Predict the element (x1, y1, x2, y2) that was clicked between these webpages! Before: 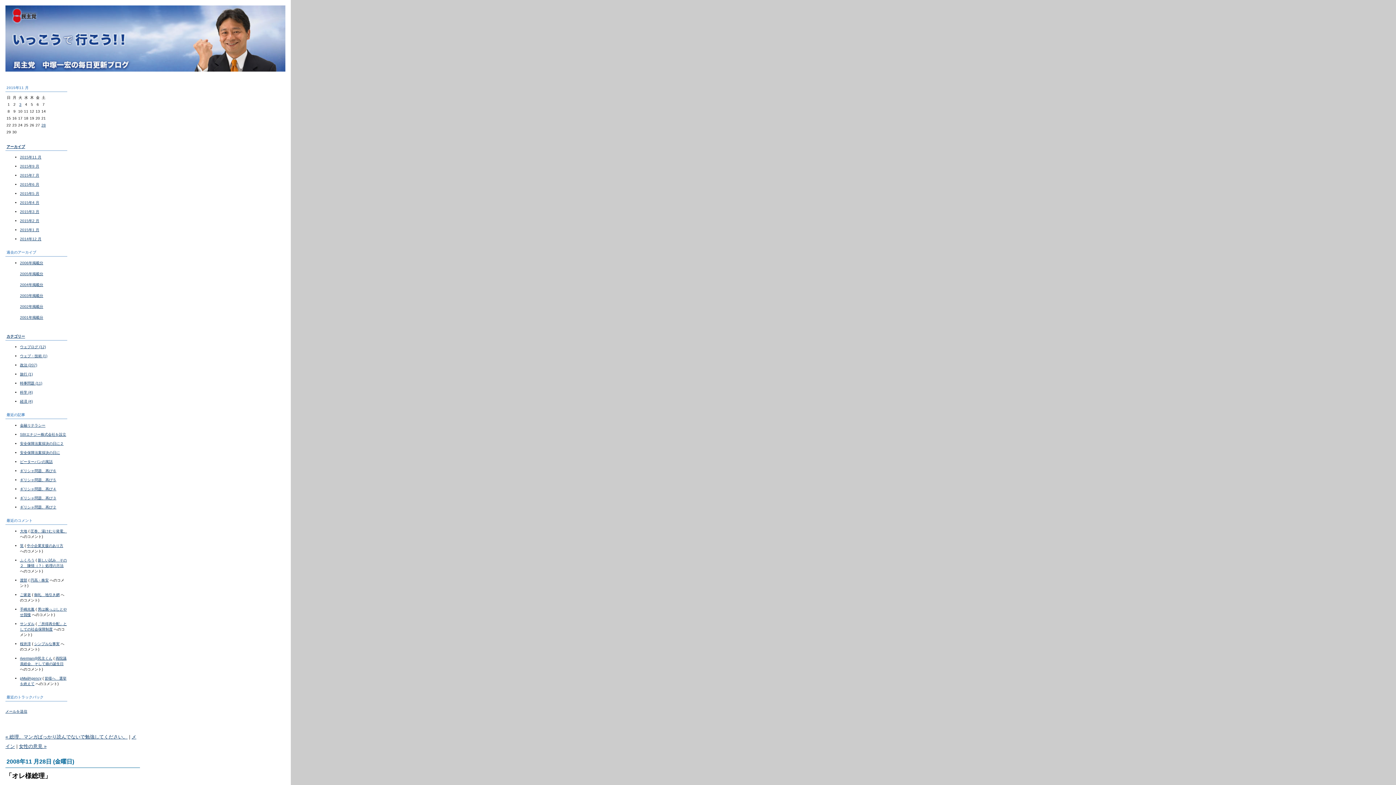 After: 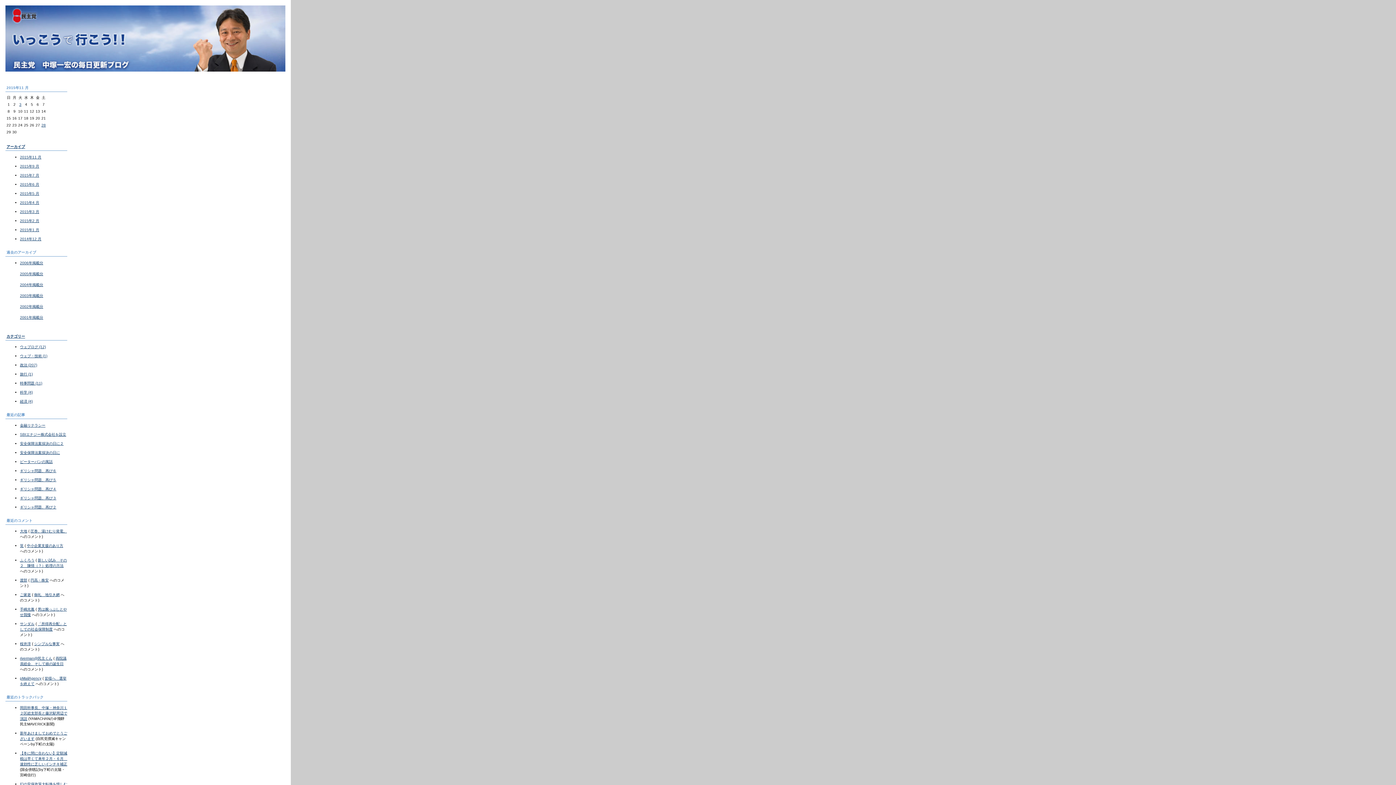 Action: bbox: (0, 0, 1396, 77) label: 中塚一宏の「いっこうで行こう！」